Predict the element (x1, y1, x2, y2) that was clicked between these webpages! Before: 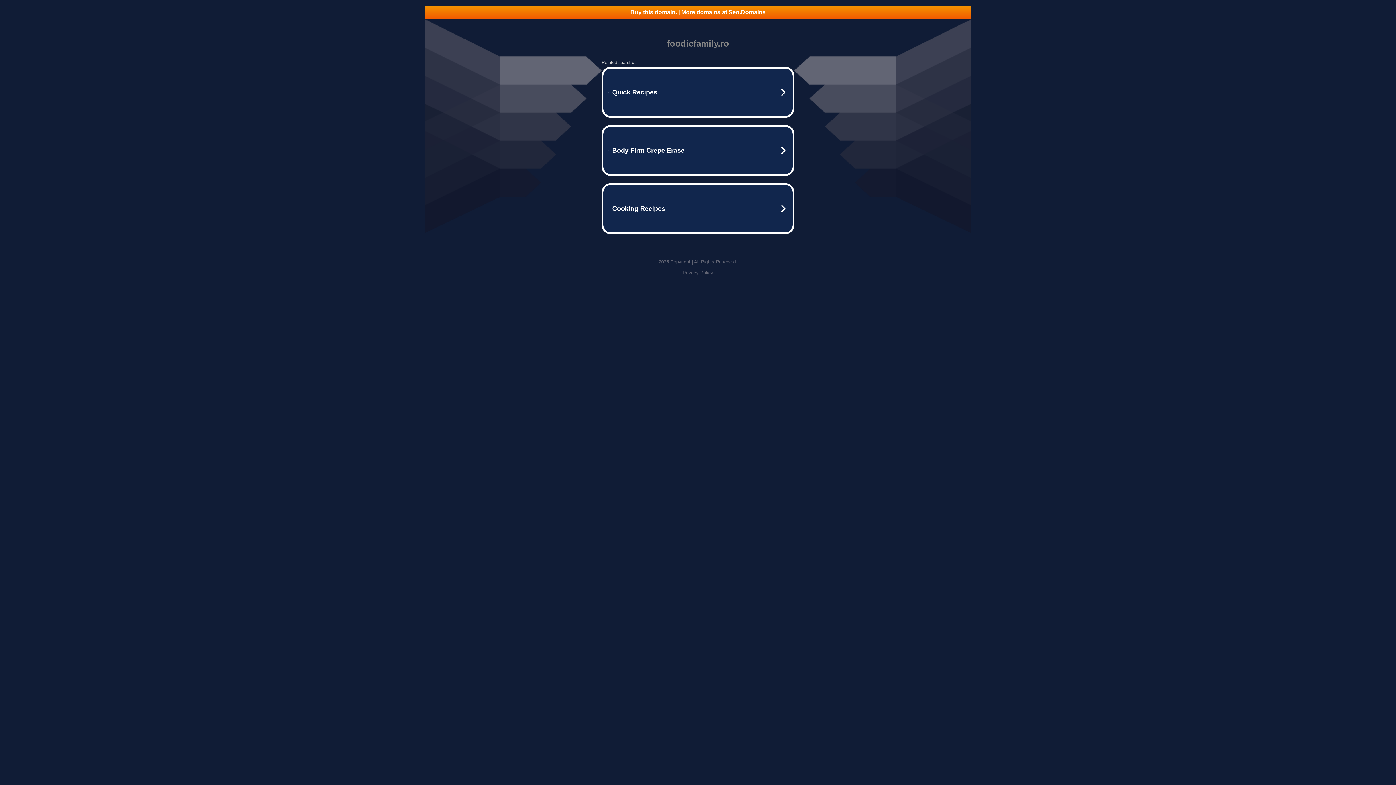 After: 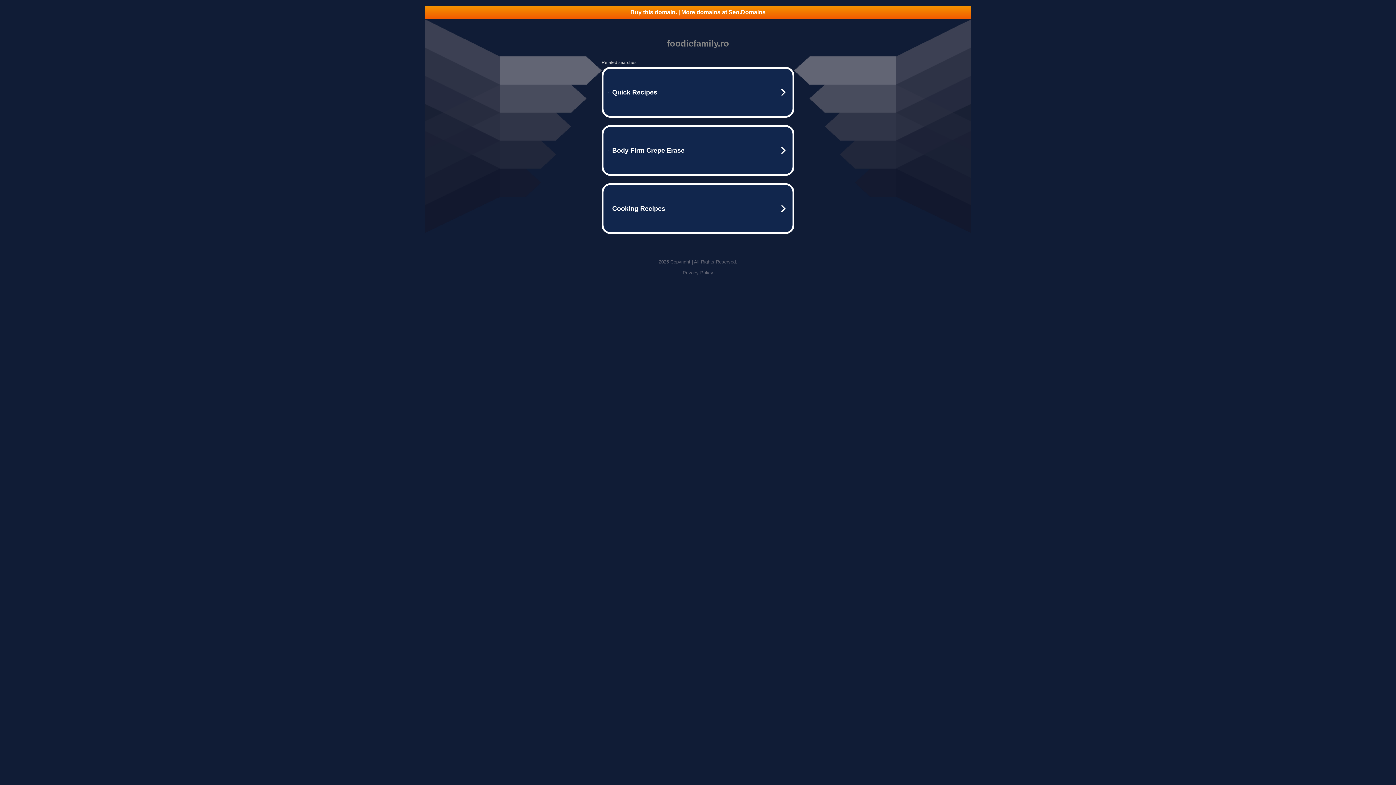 Action: label: Buy this domain. | More domains at Seo.Domains bbox: (425, 5, 970, 18)